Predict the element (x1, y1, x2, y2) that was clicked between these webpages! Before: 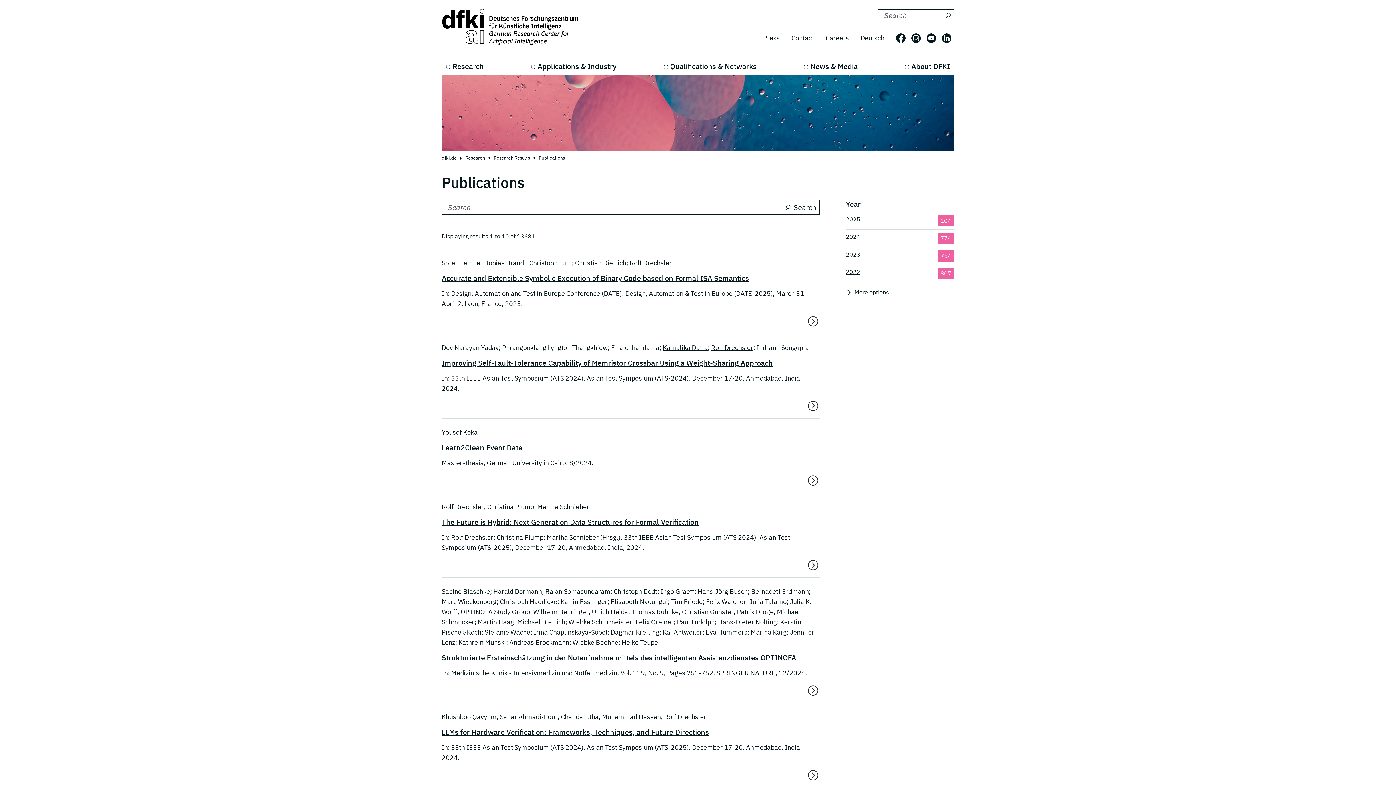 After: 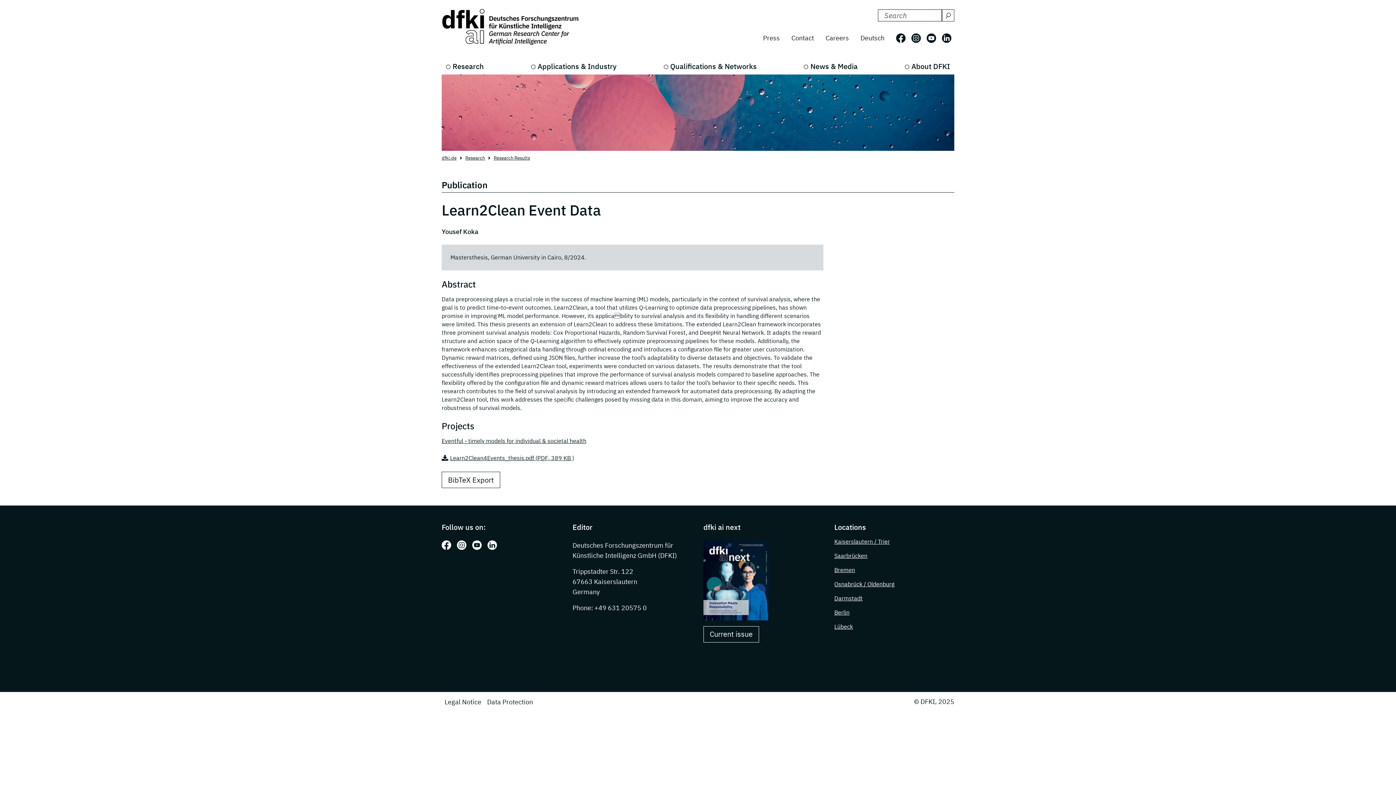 Action: bbox: (441, 443, 522, 452) label: Learn2Clean Event Data